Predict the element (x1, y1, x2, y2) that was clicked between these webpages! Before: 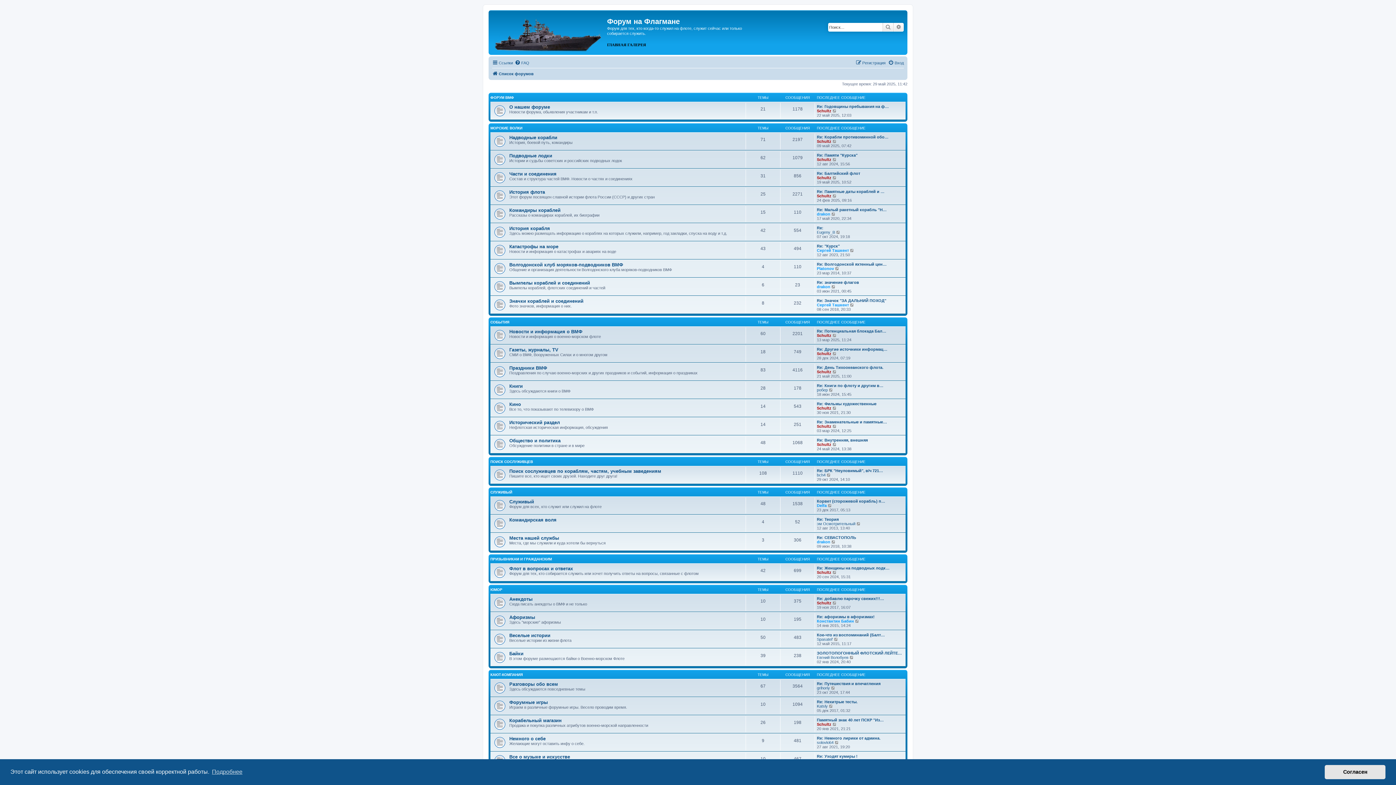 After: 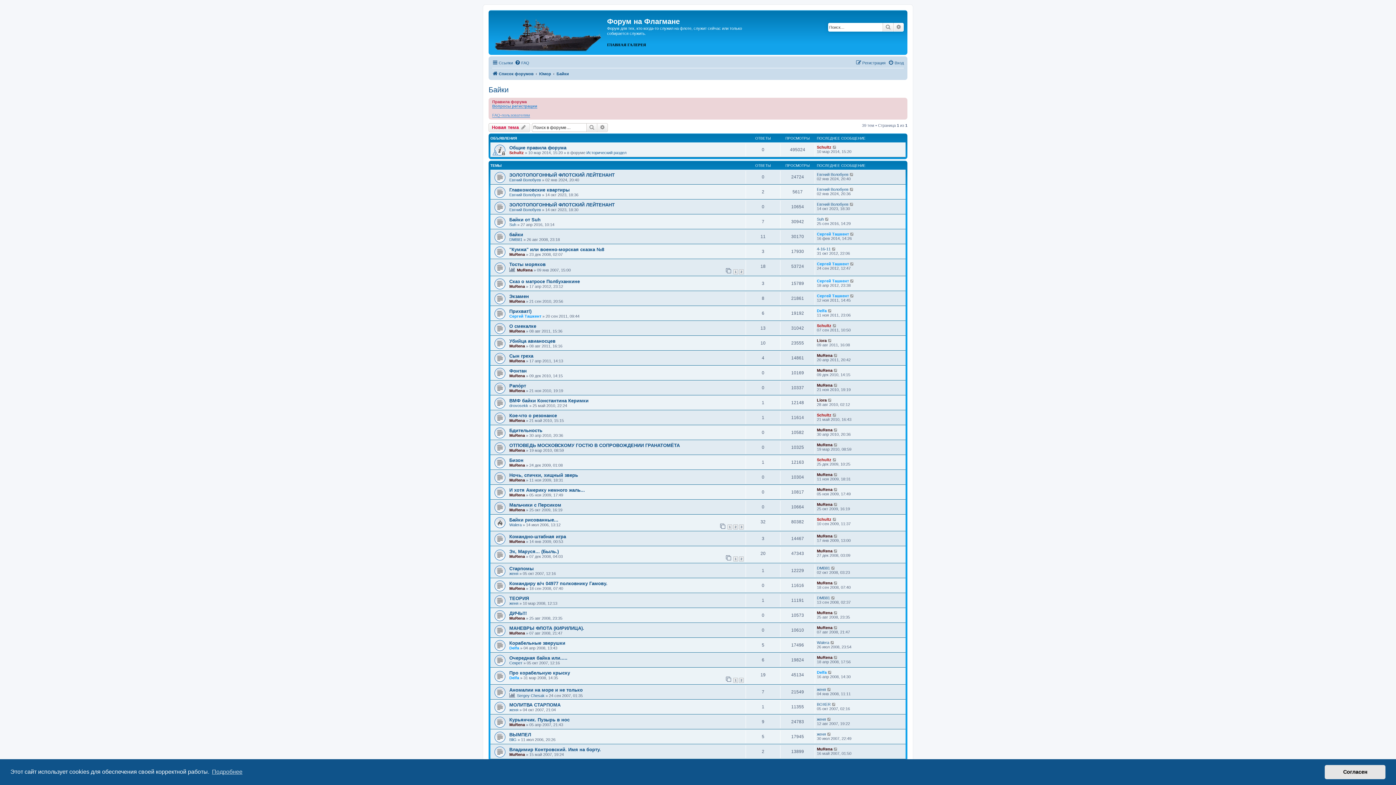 Action: bbox: (509, 651, 523, 656) label: Байки